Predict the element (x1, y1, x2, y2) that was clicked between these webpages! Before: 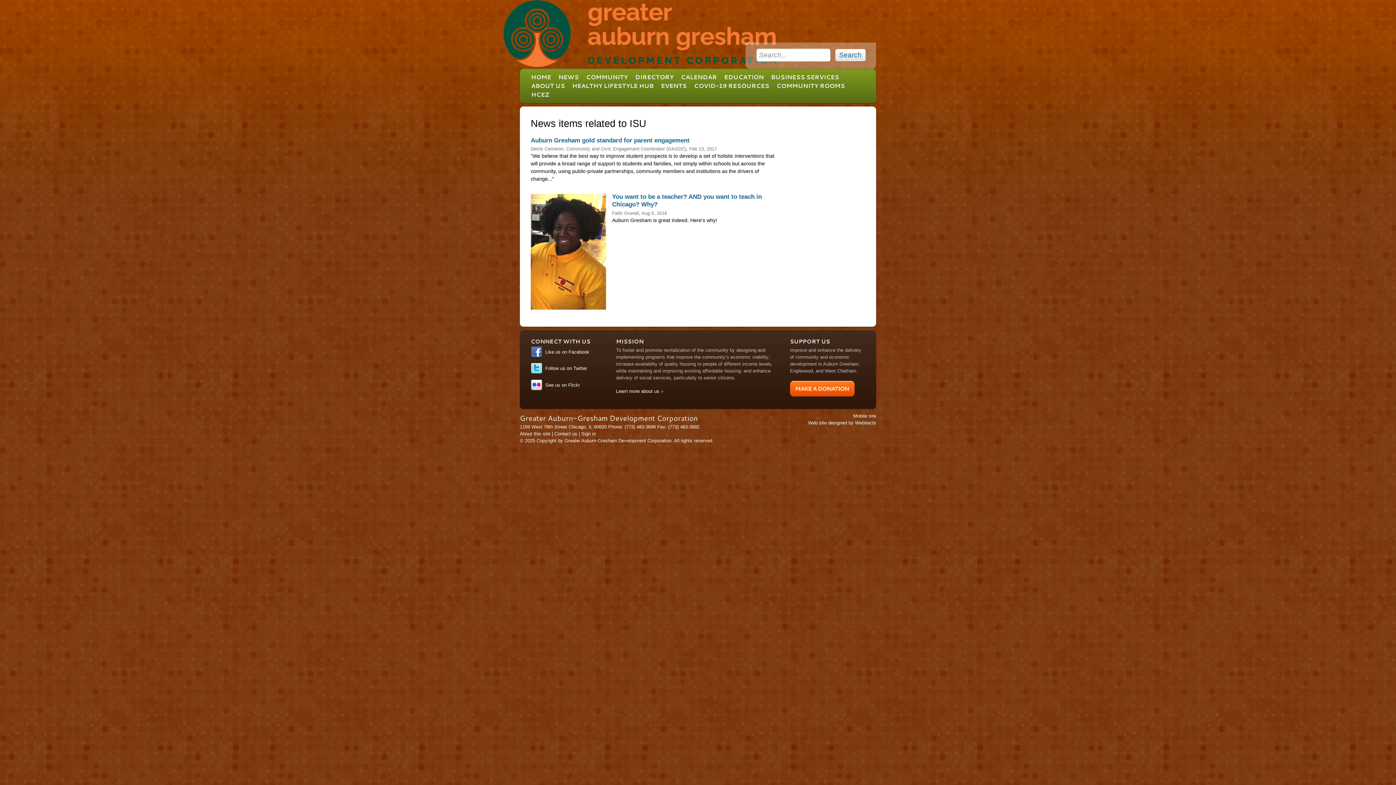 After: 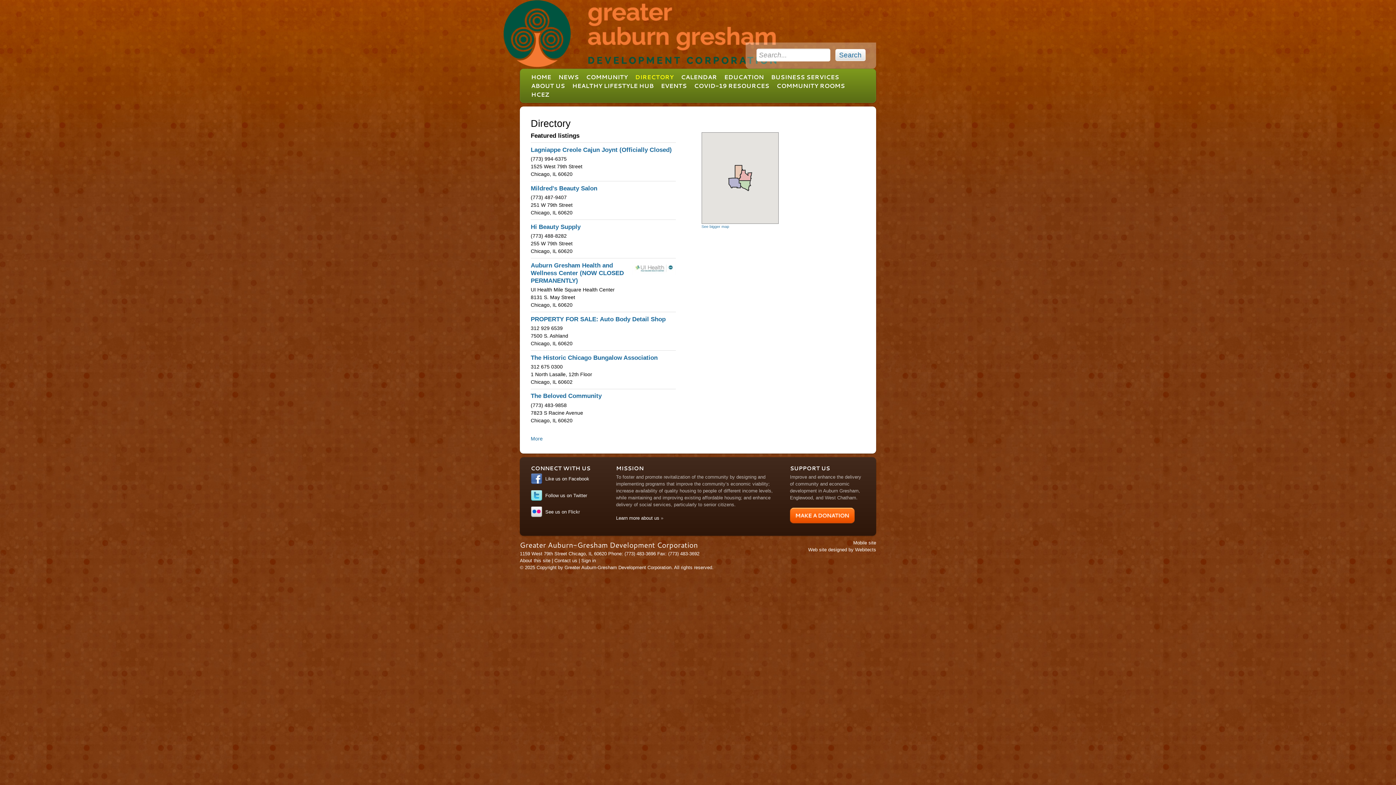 Action: label: DIRECTORY bbox: (635, 72, 673, 81)